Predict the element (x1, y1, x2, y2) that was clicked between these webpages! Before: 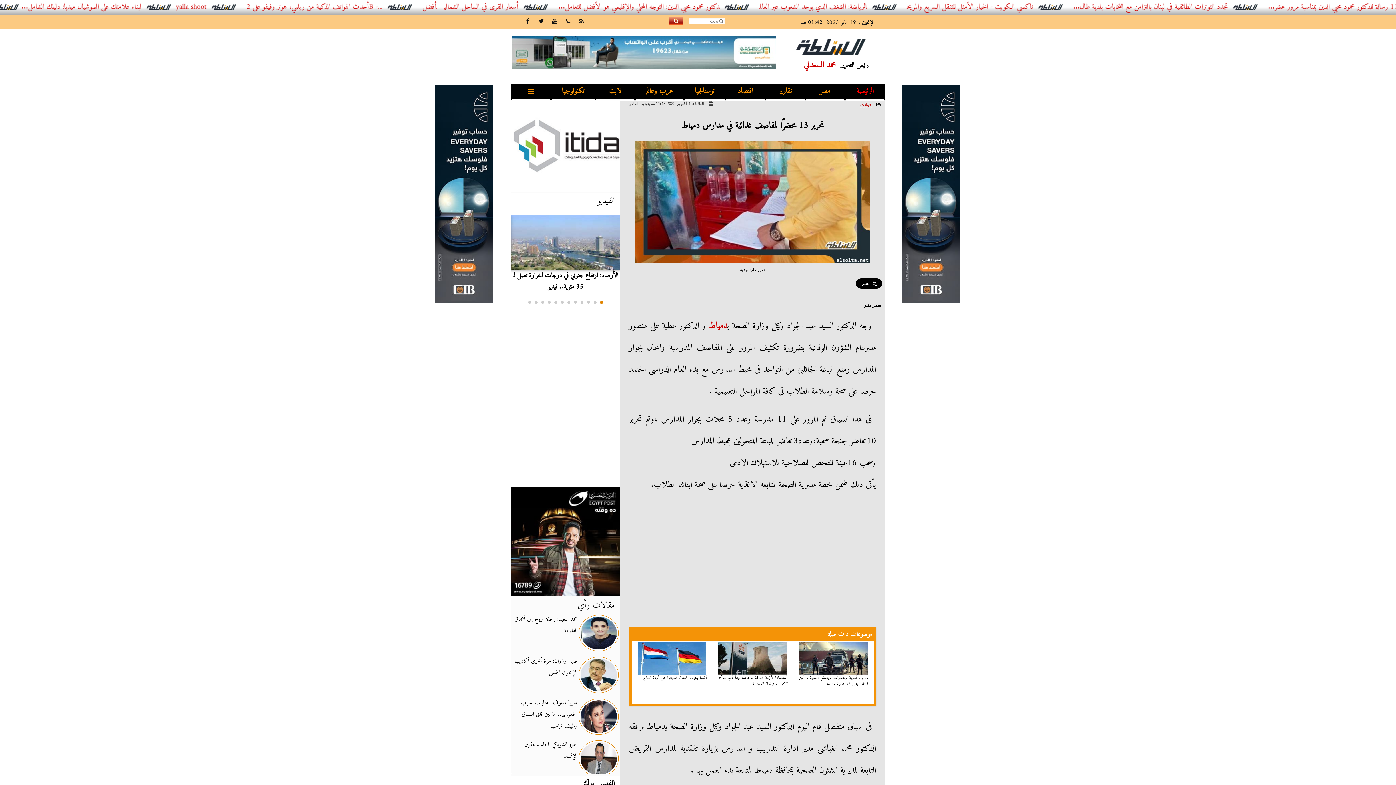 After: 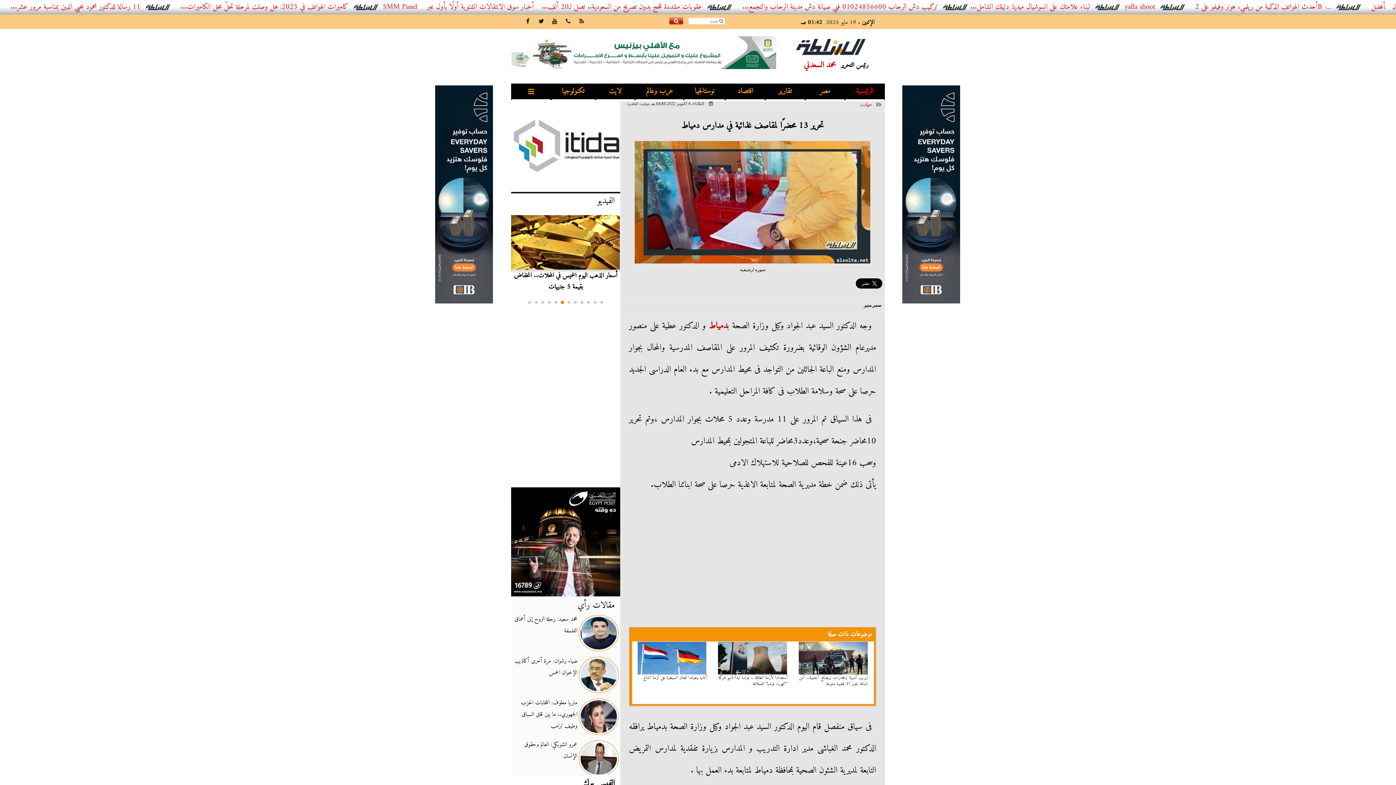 Action: bbox: (560, 300, 564, 304) label: Go to slide 7